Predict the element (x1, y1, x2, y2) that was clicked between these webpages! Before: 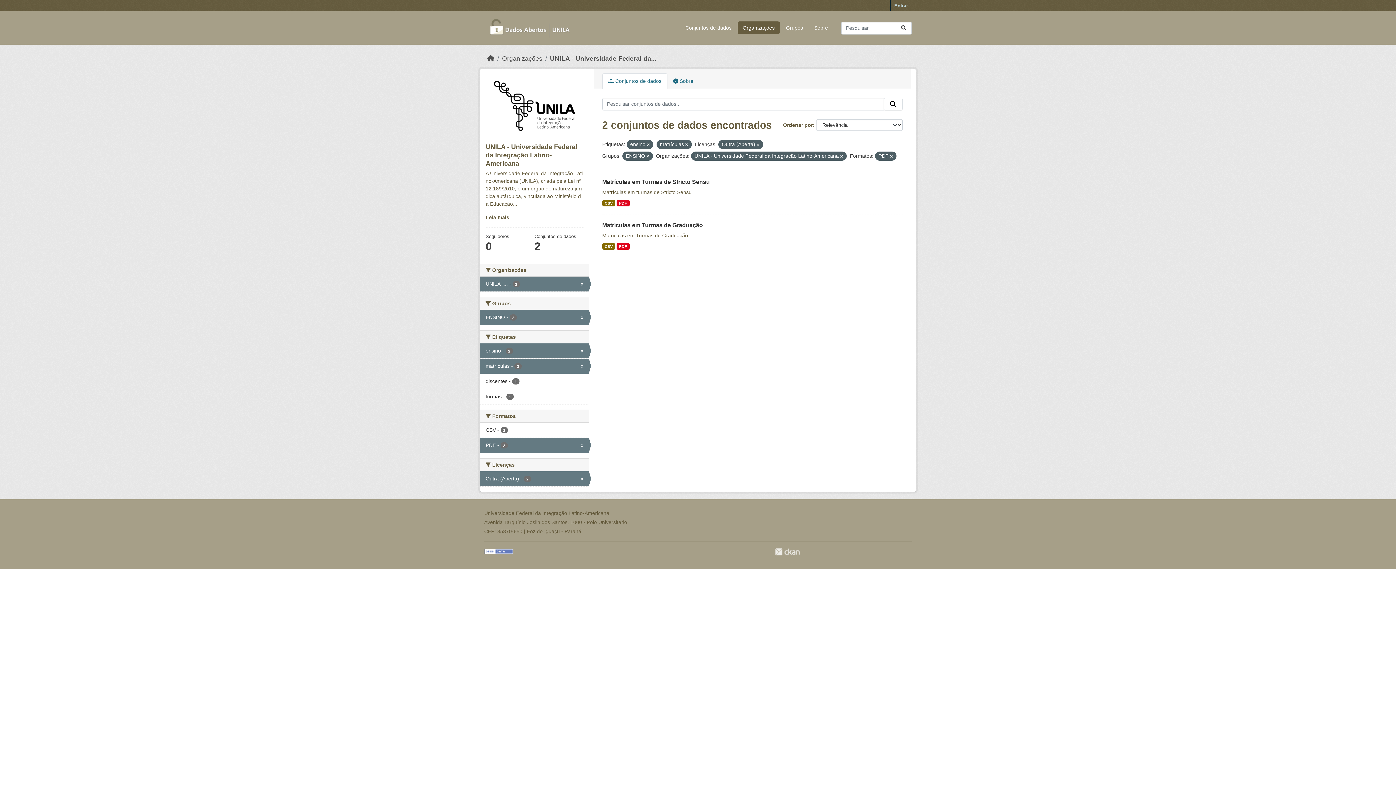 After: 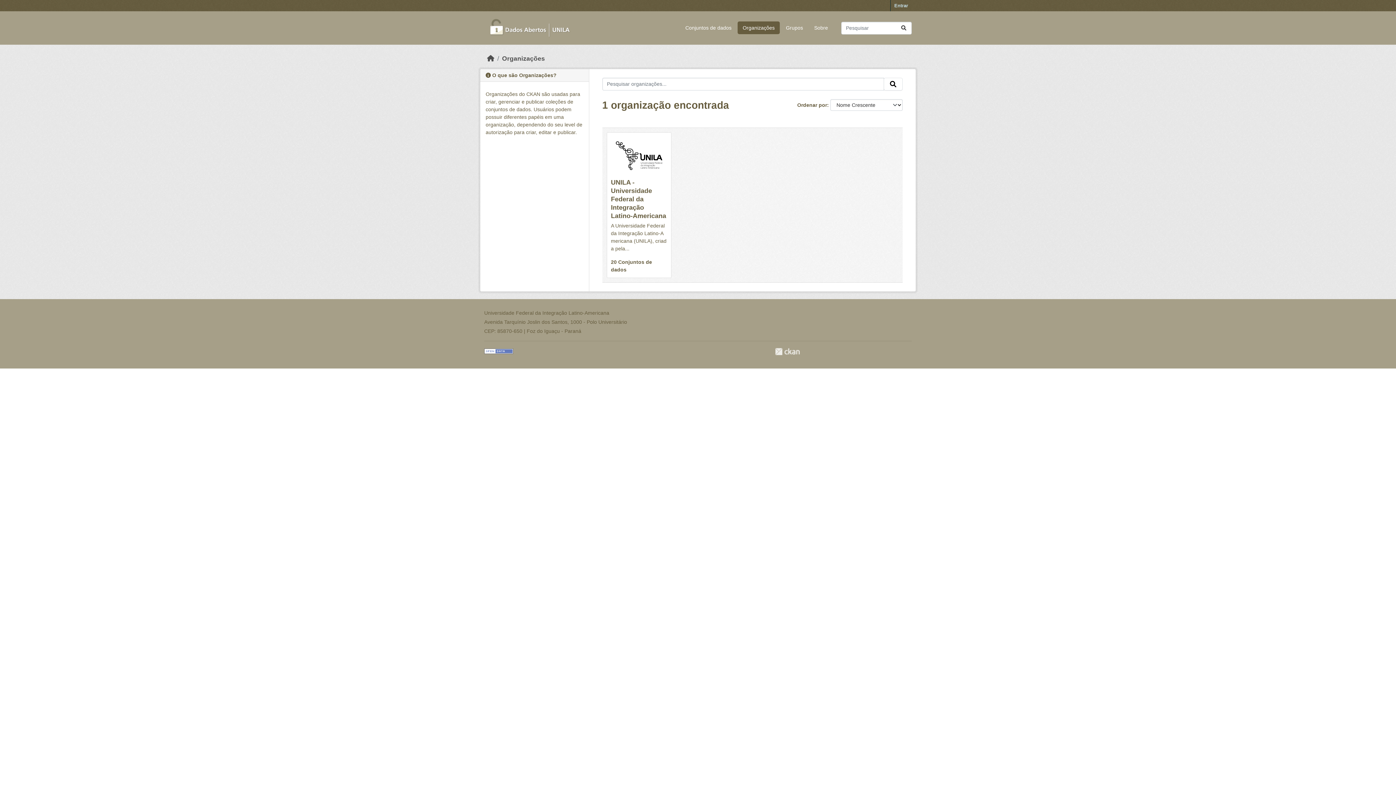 Action: bbox: (502, 54, 542, 62) label: Organizações